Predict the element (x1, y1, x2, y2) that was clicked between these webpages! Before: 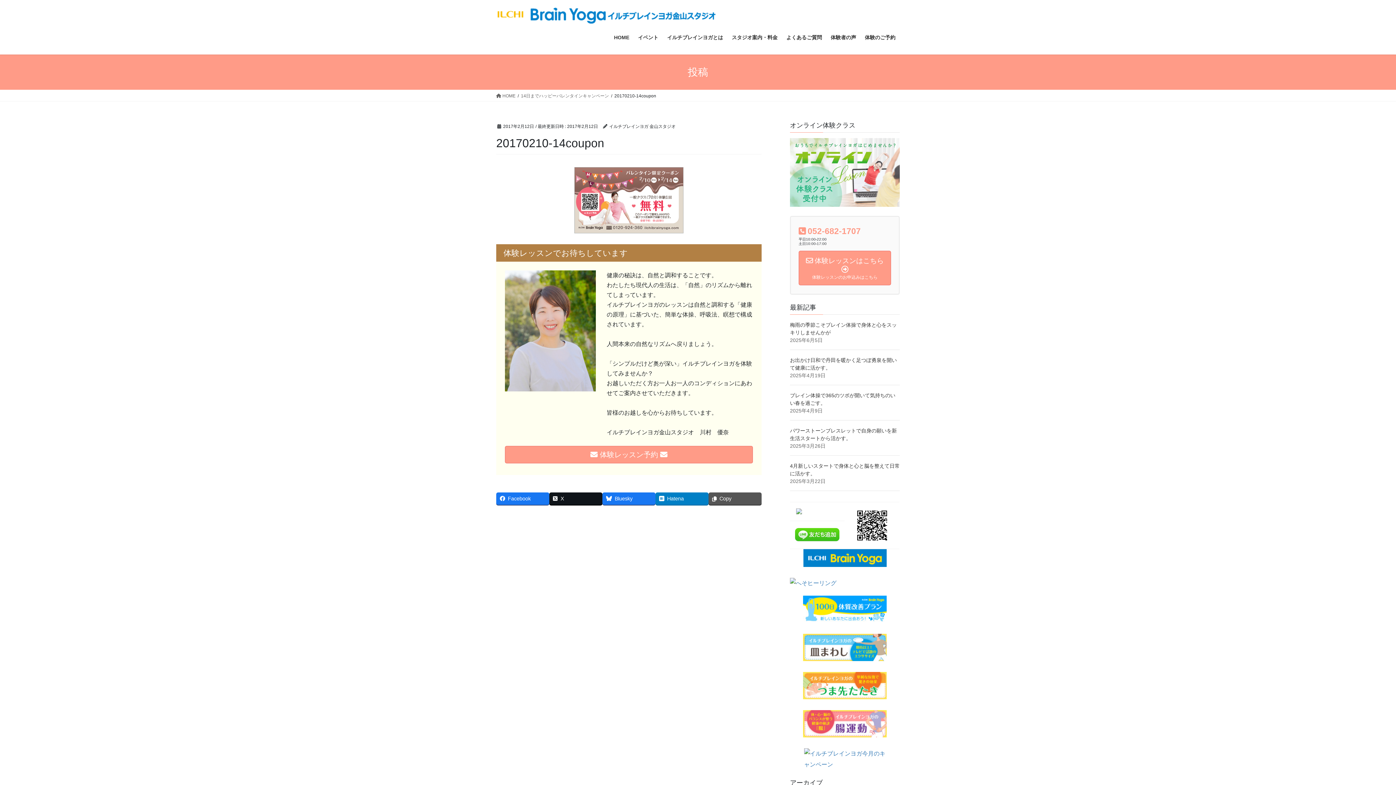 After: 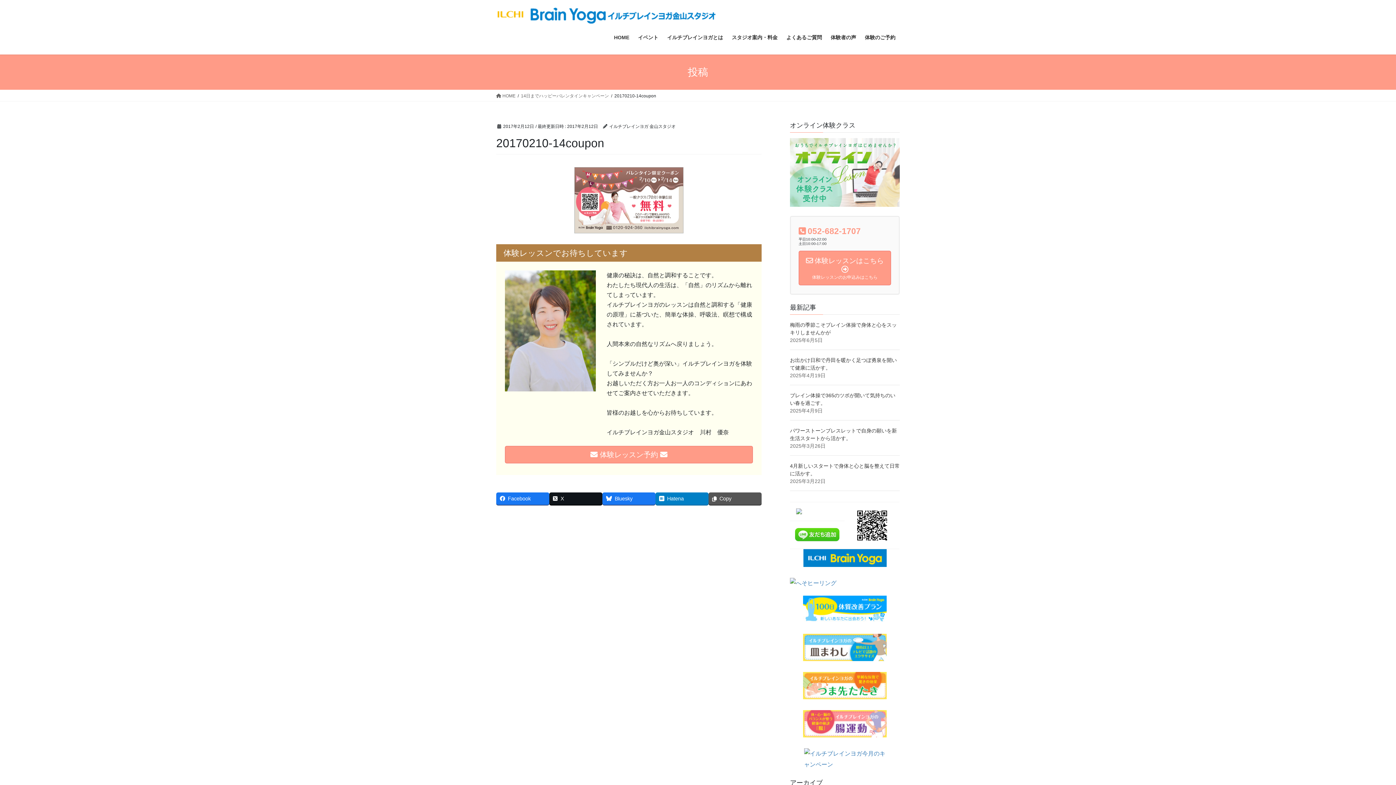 Action: bbox: (790, 710, 900, 737)